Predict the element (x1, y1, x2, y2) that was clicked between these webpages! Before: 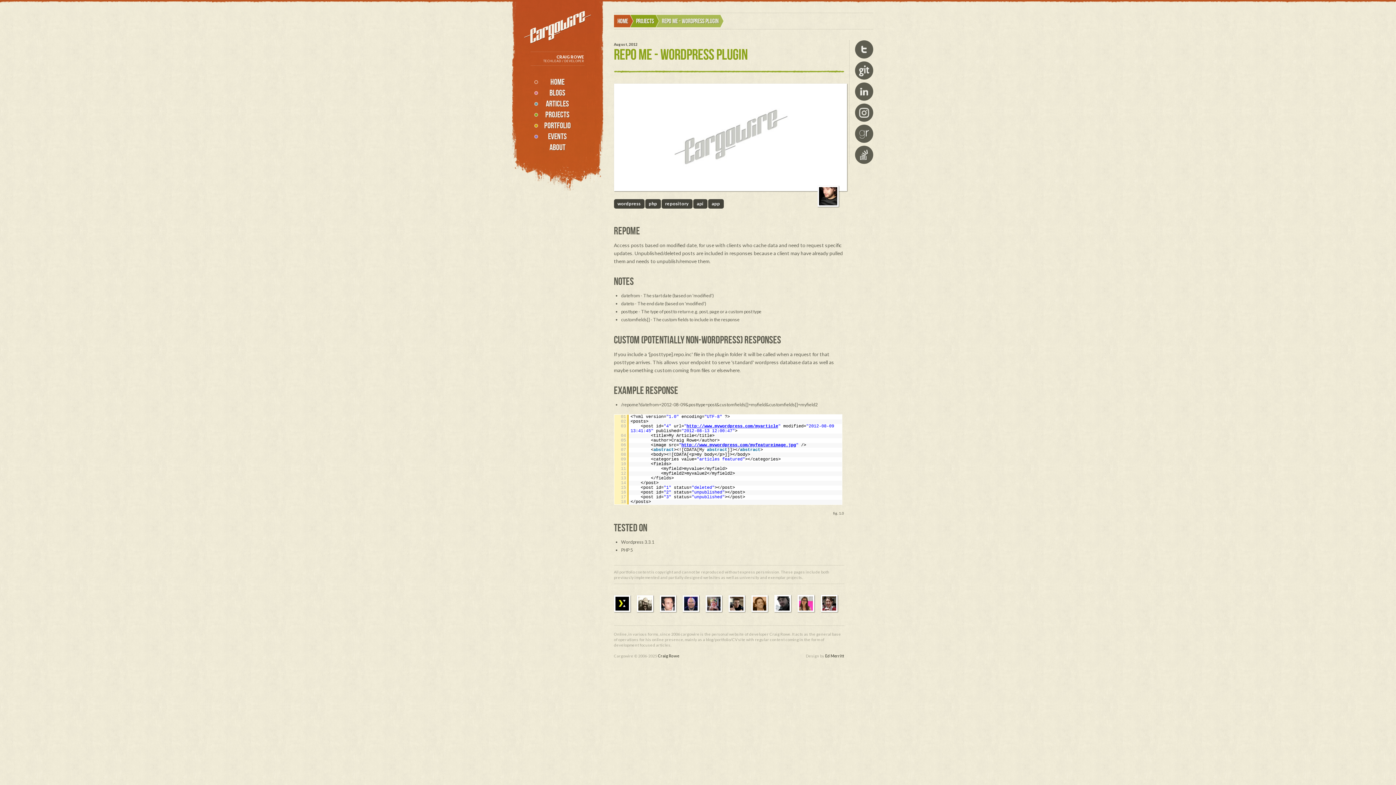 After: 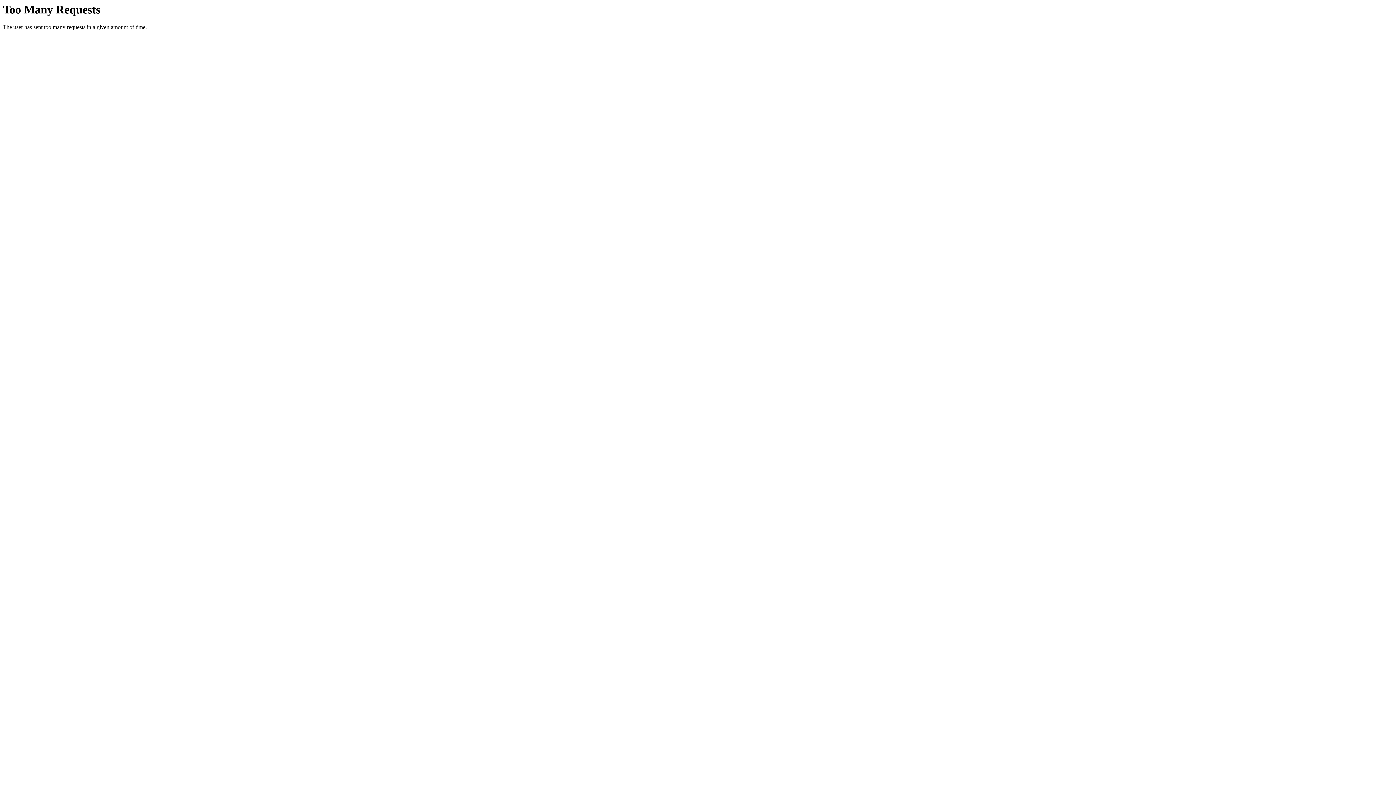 Action: label: Ed Merritt bbox: (825, 653, 844, 658)